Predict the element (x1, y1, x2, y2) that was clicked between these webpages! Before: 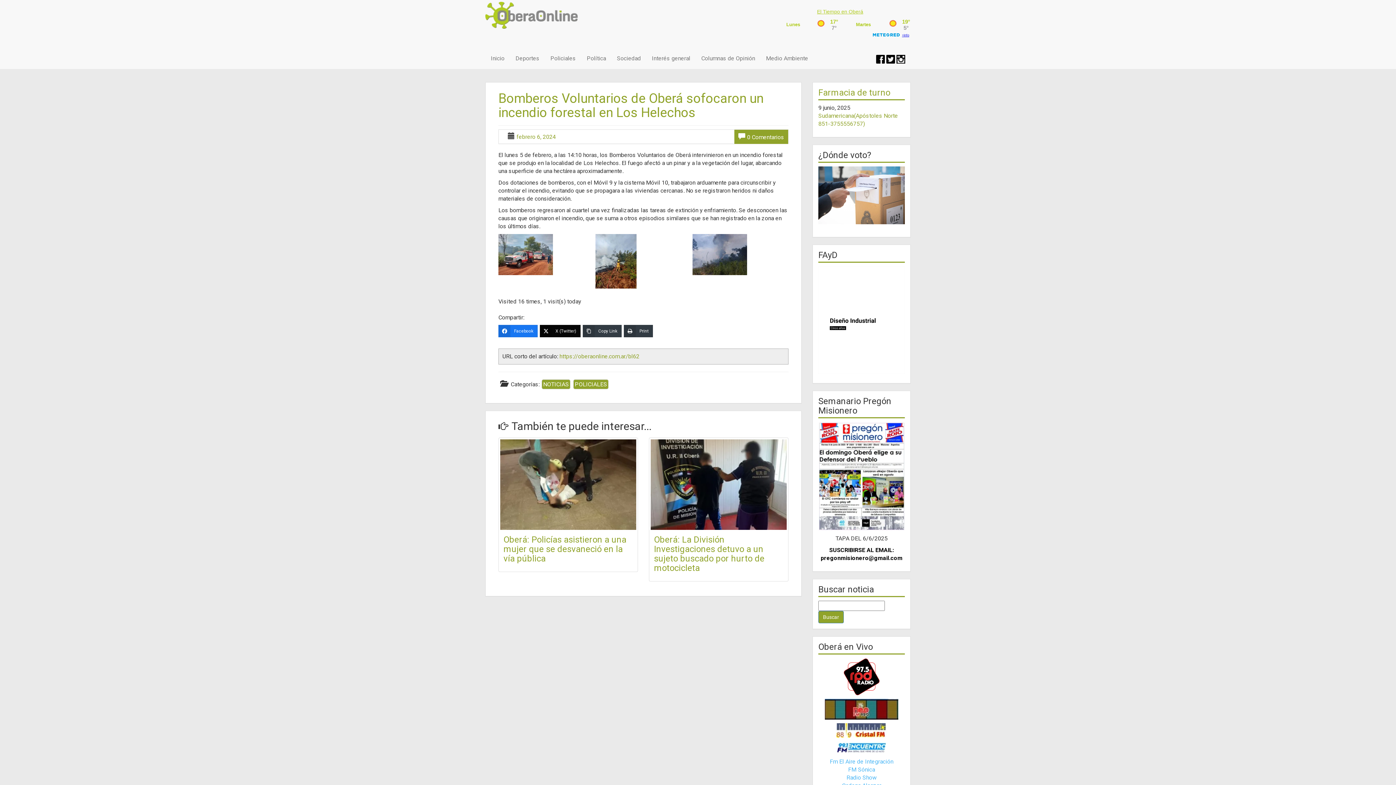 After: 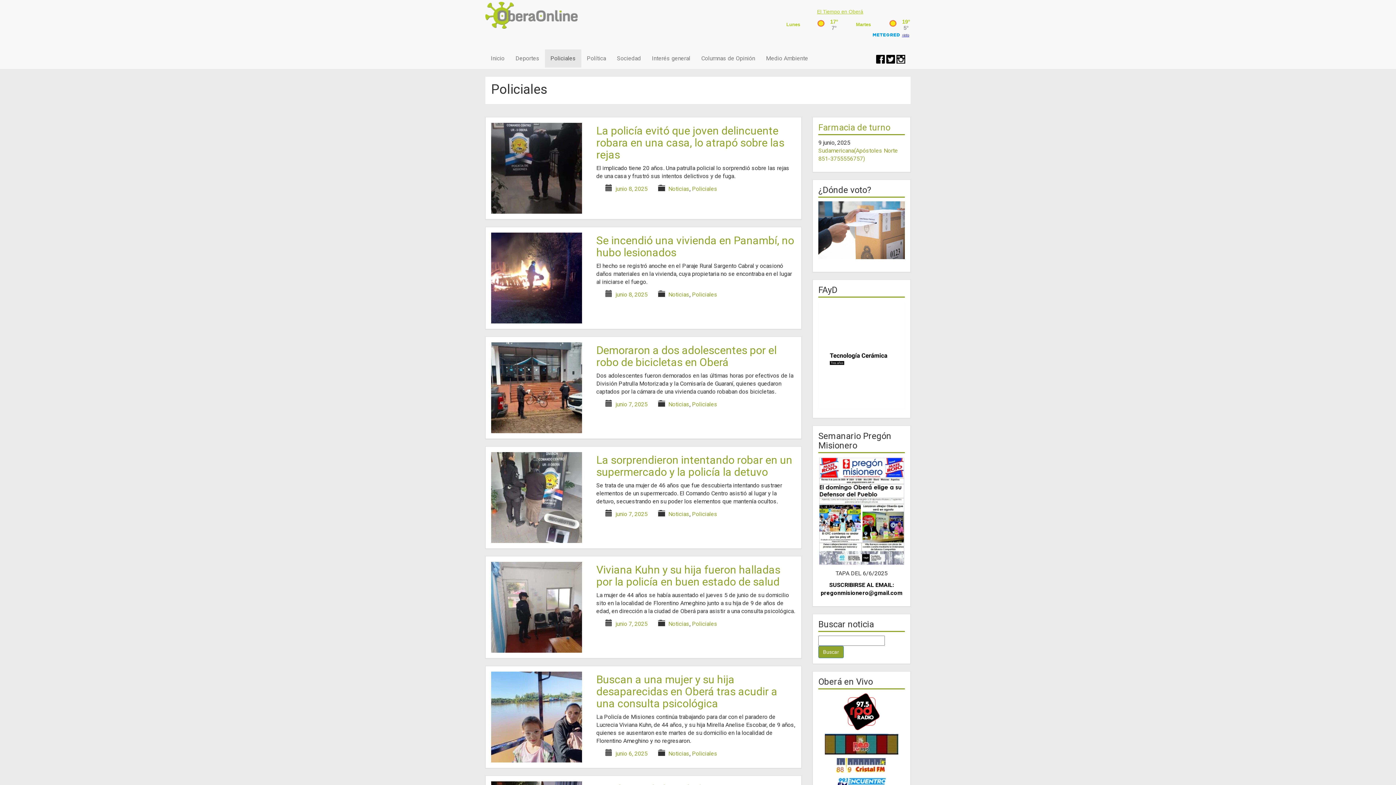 Action: label: POLICIALES bbox: (573, 379, 608, 389)